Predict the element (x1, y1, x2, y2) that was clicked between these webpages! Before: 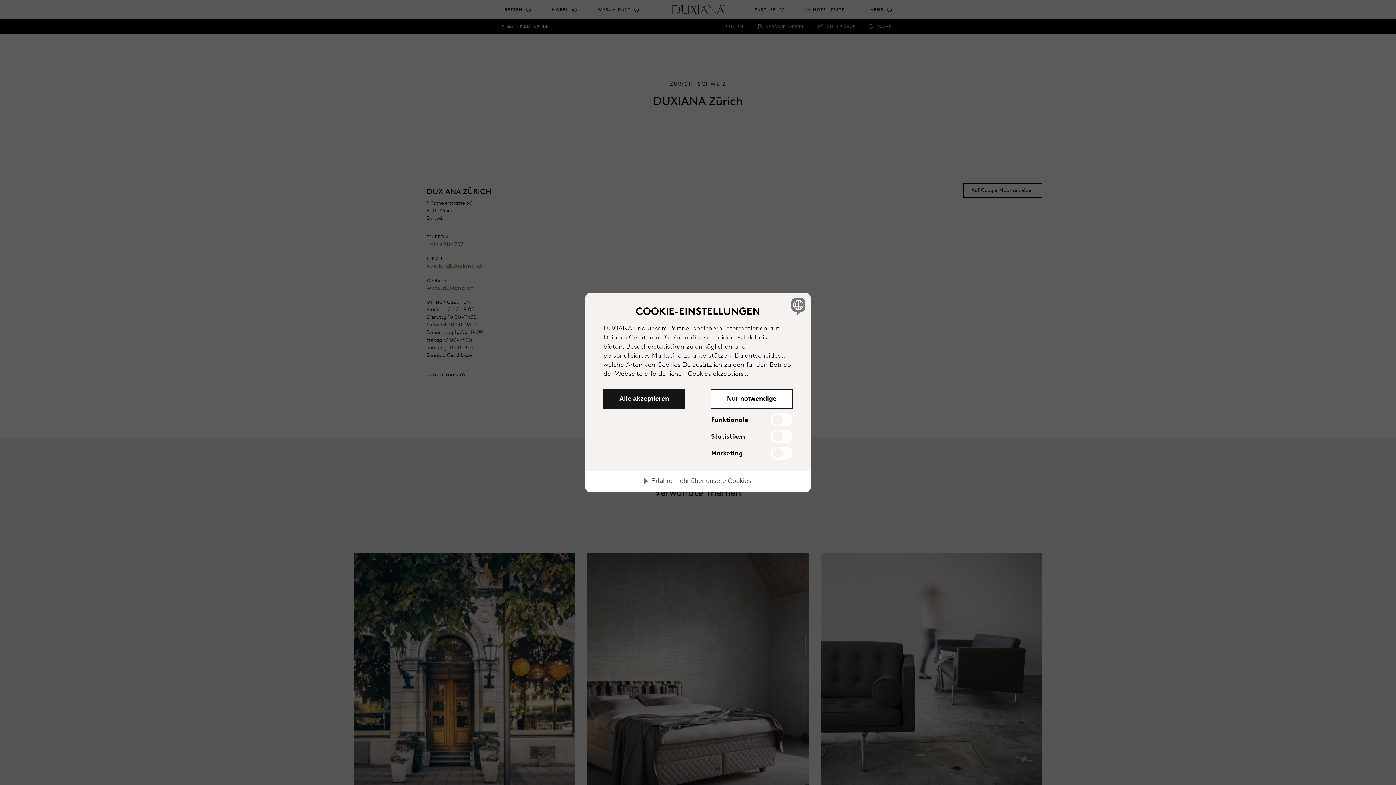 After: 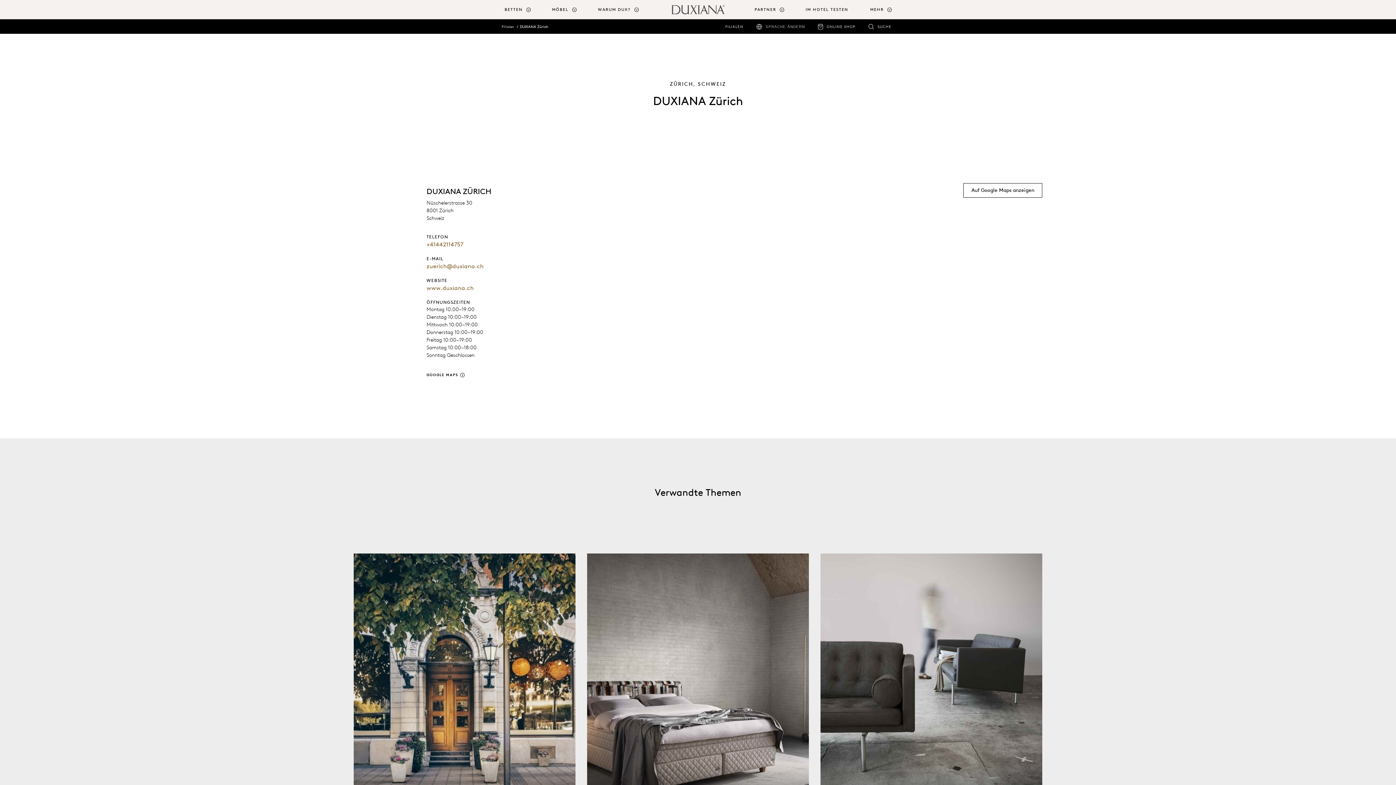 Action: bbox: (603, 389, 685, 409) label: Alle akzeptieren